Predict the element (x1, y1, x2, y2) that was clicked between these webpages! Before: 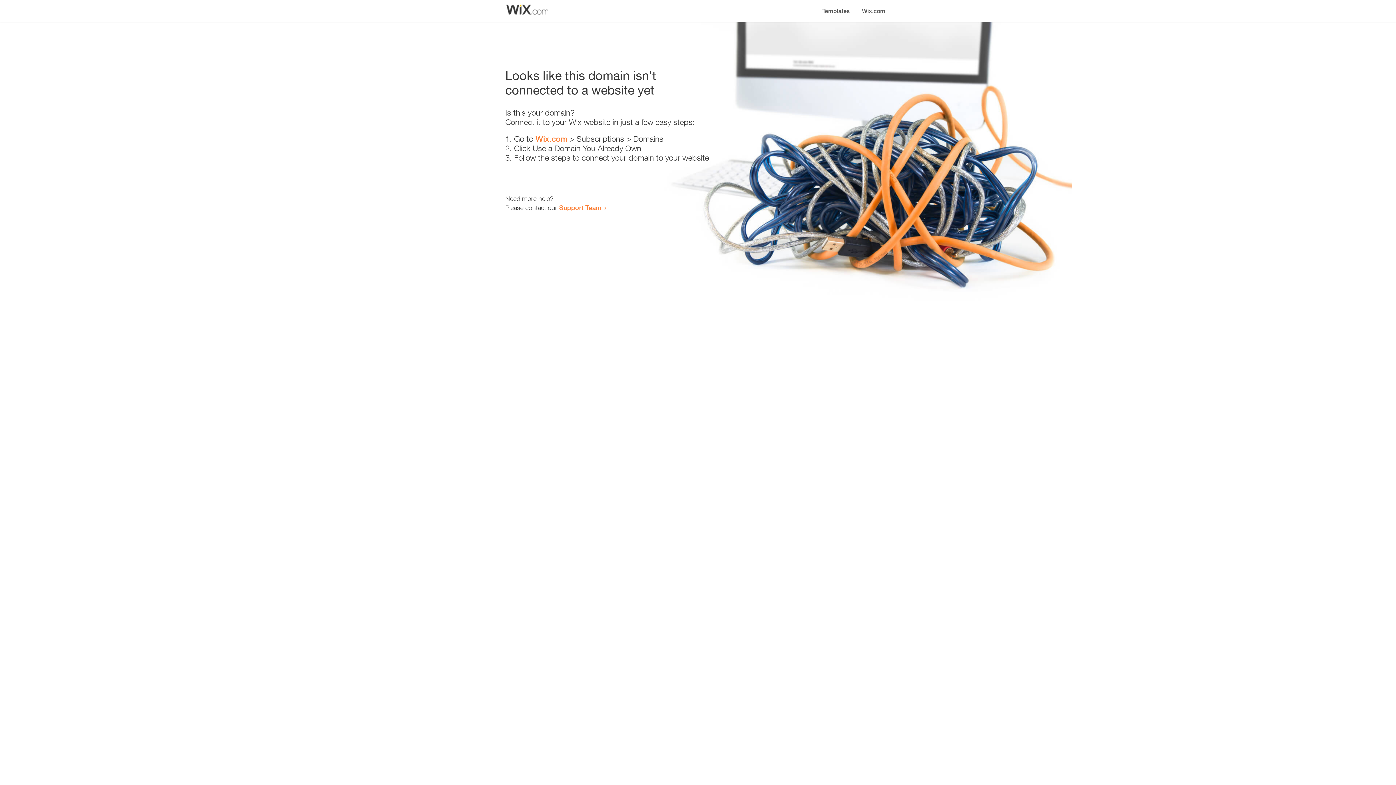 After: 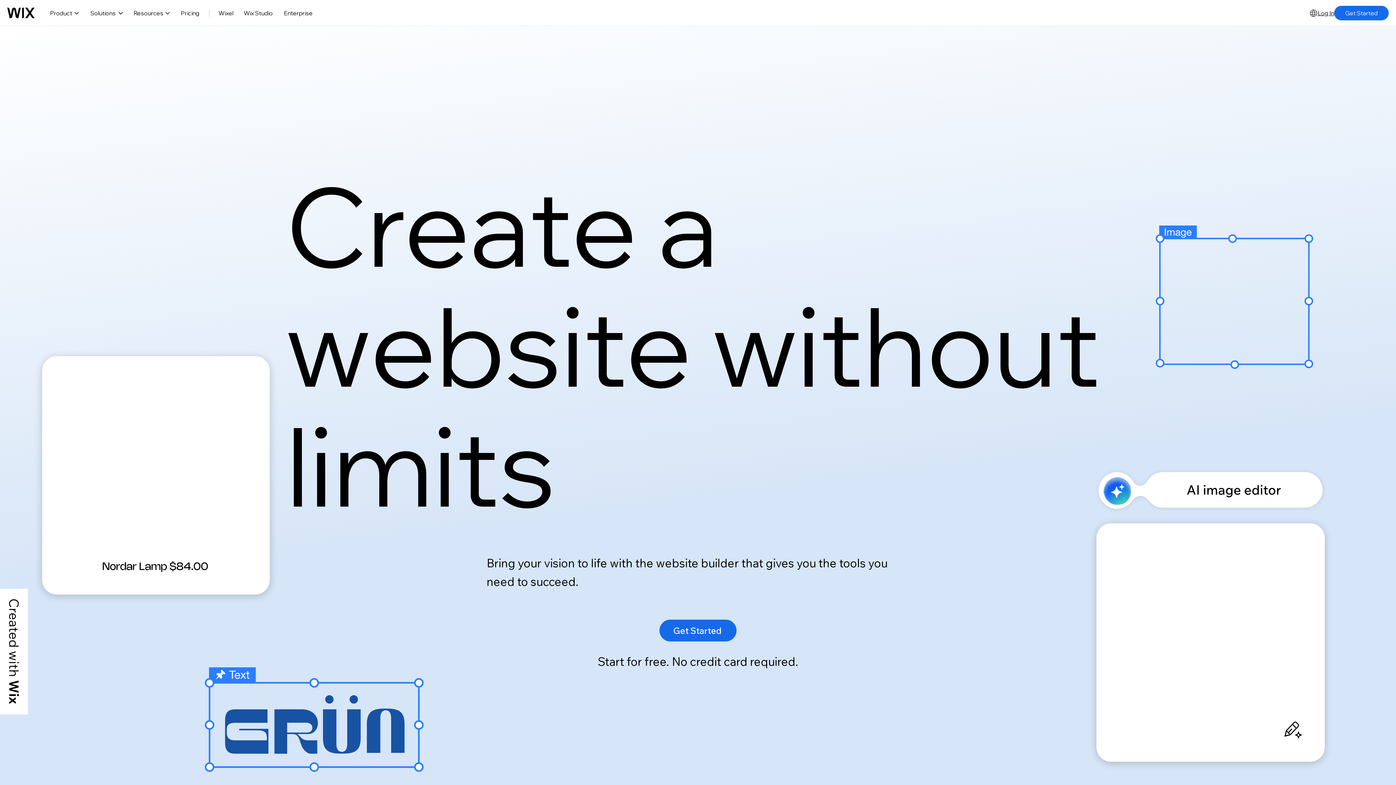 Action: label: Wix.com bbox: (856, 0, 890, 14)